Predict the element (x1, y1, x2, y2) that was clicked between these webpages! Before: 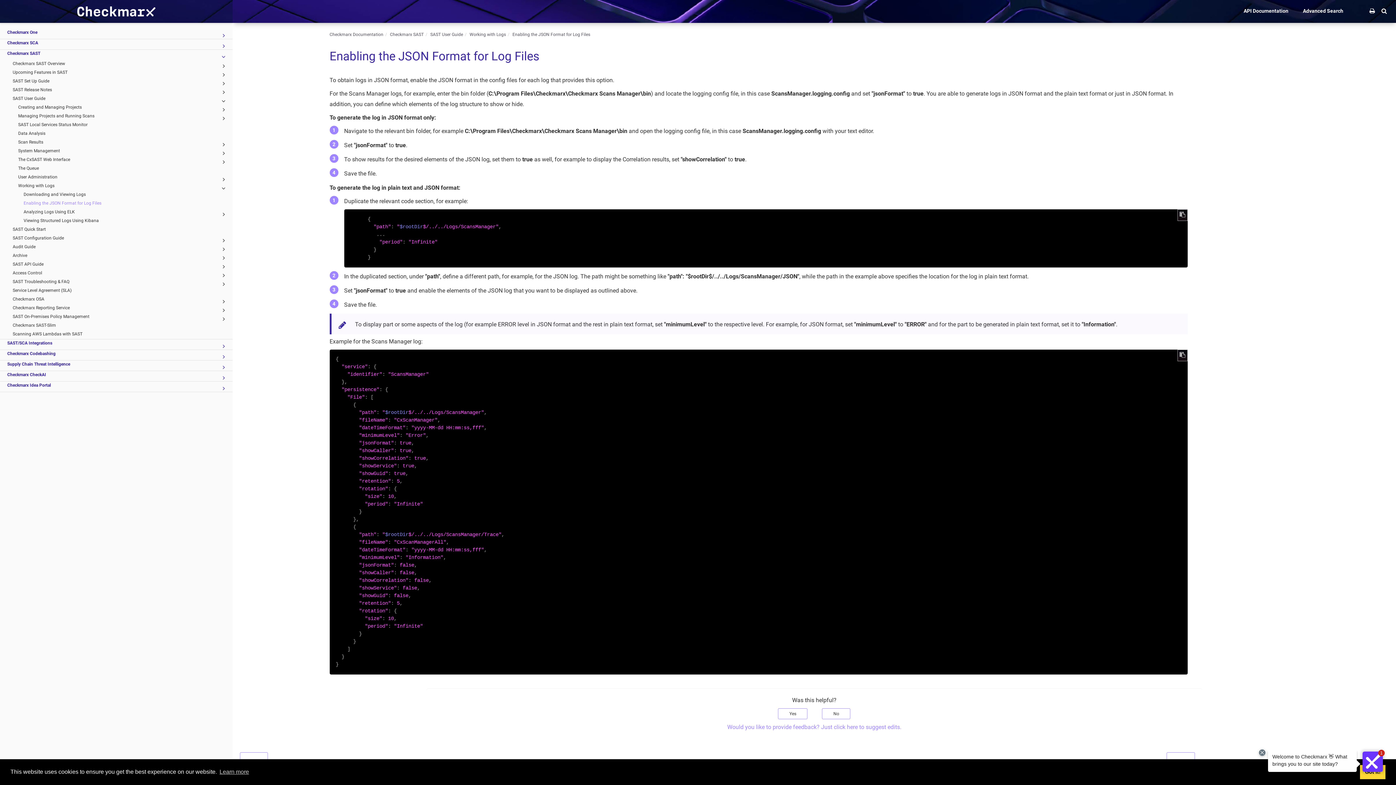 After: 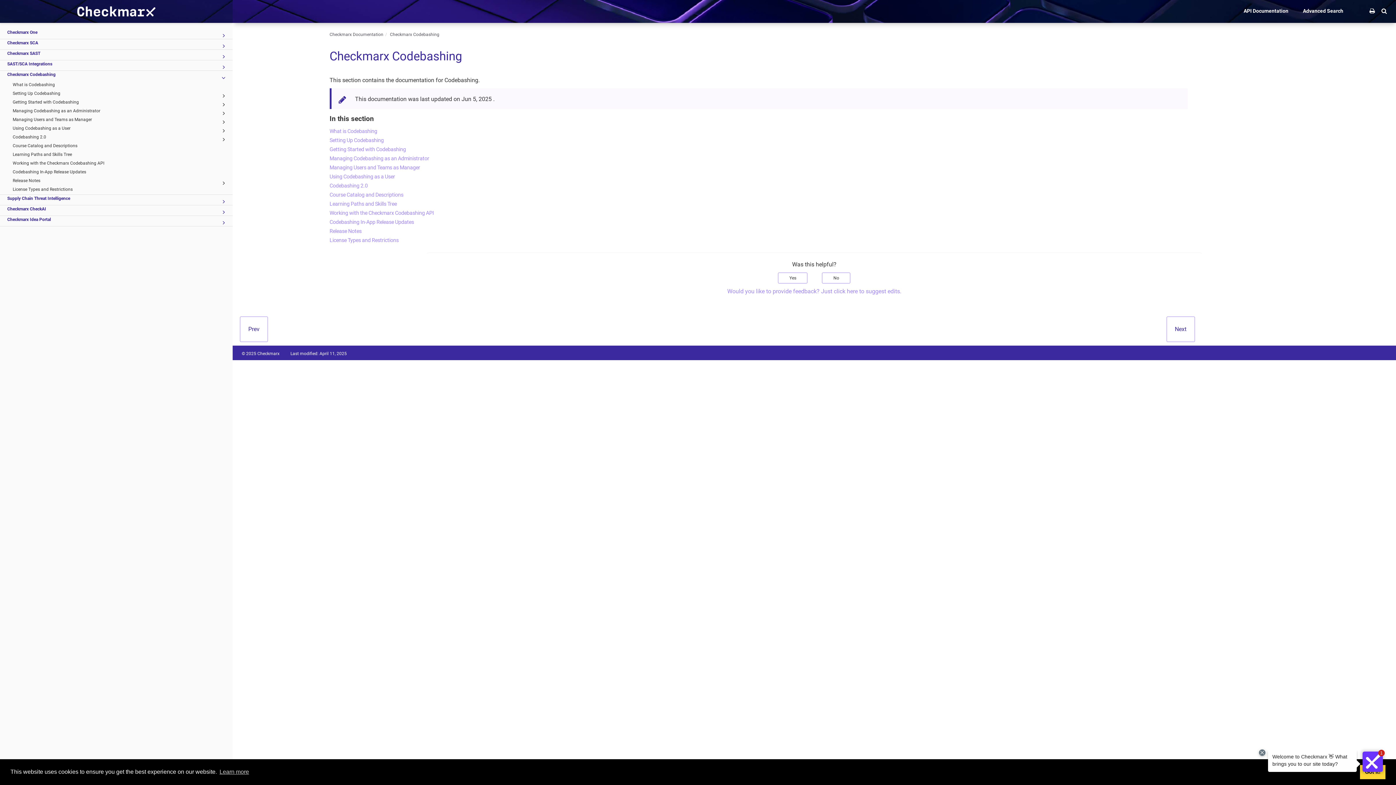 Action: bbox: (0, 350, 232, 360) label: Checkmarx Codebashing